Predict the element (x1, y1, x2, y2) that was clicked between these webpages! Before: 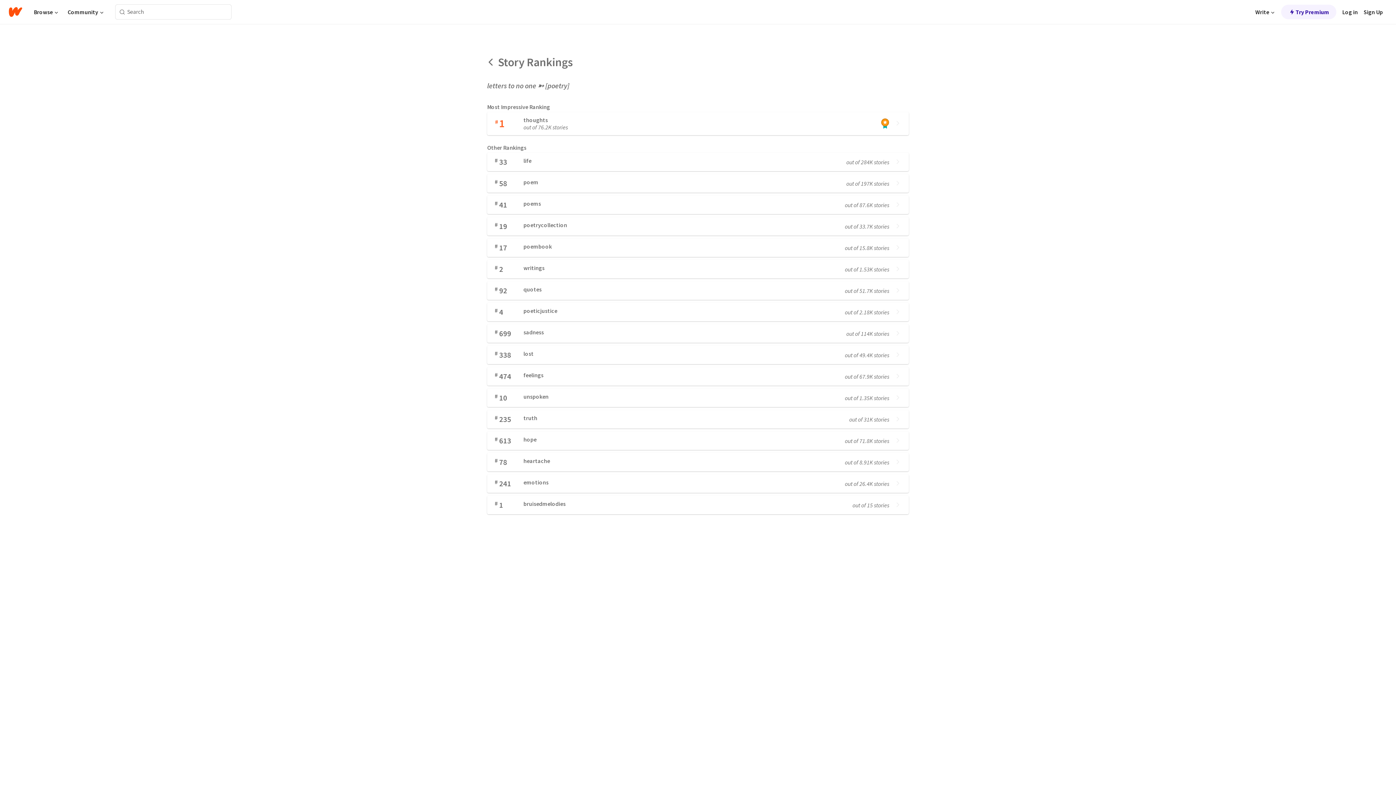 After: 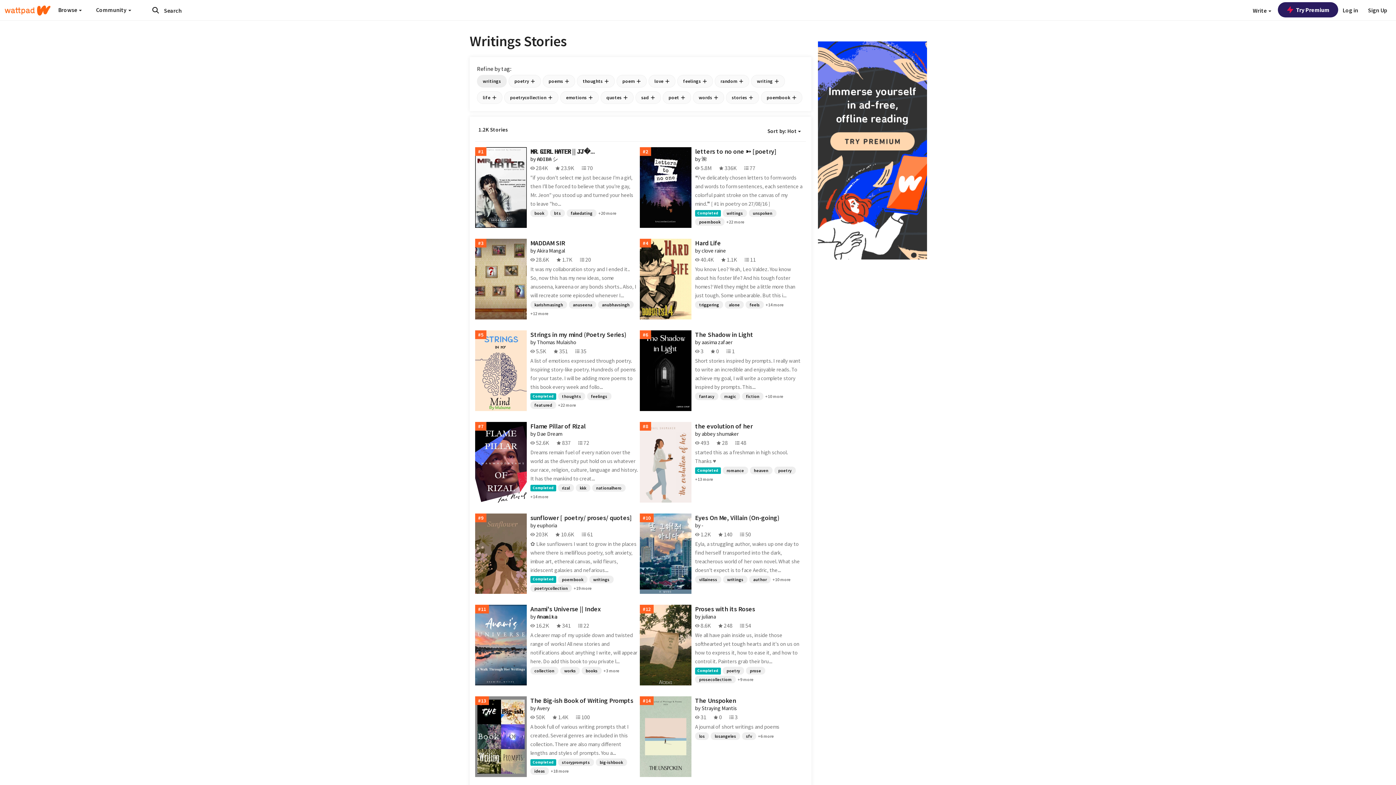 Action: bbox: (487, 260, 909, 278) label: #
2
writings
out of 1.53K stories